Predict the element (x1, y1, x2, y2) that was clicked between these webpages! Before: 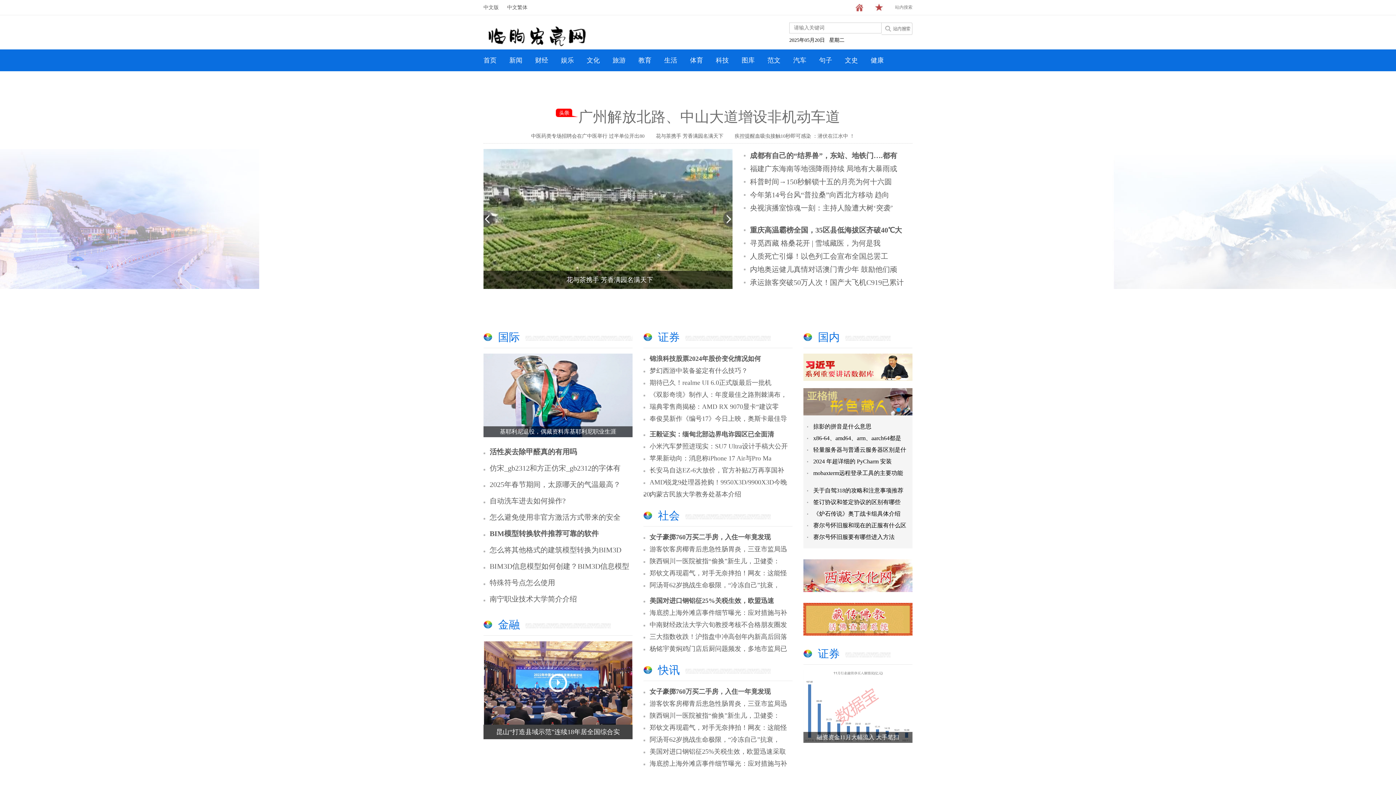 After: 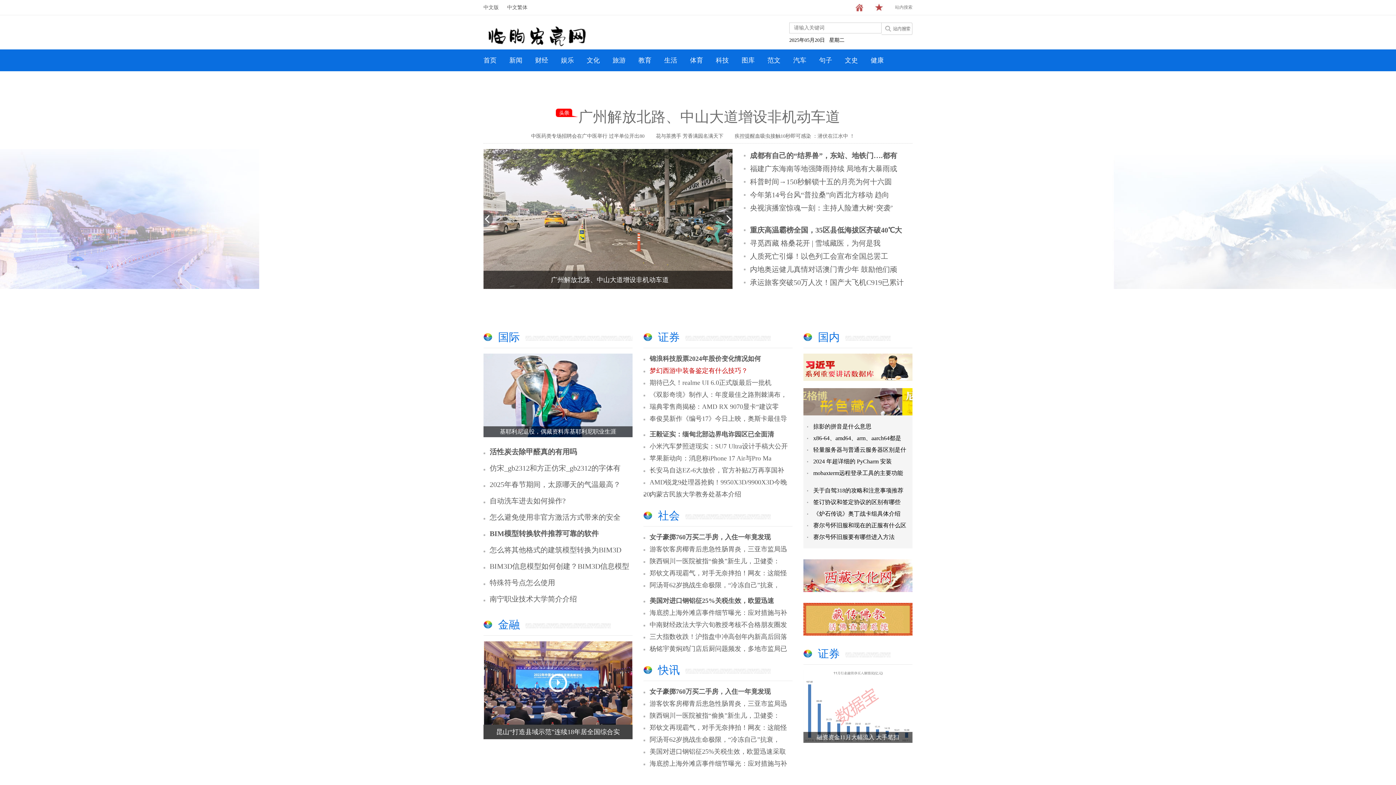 Action: bbox: (649, 367, 748, 374) label: 梦幻西游中装备鉴定有什么技巧？